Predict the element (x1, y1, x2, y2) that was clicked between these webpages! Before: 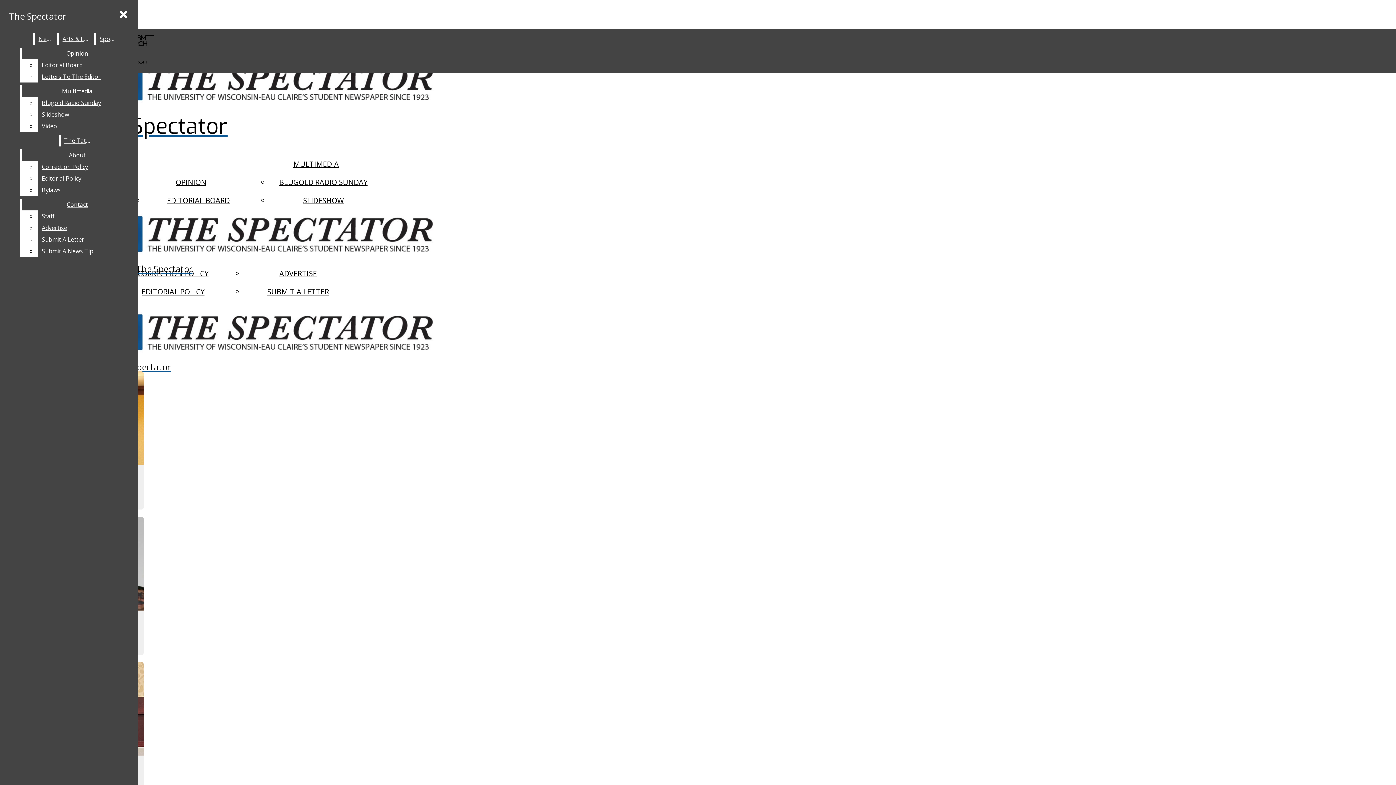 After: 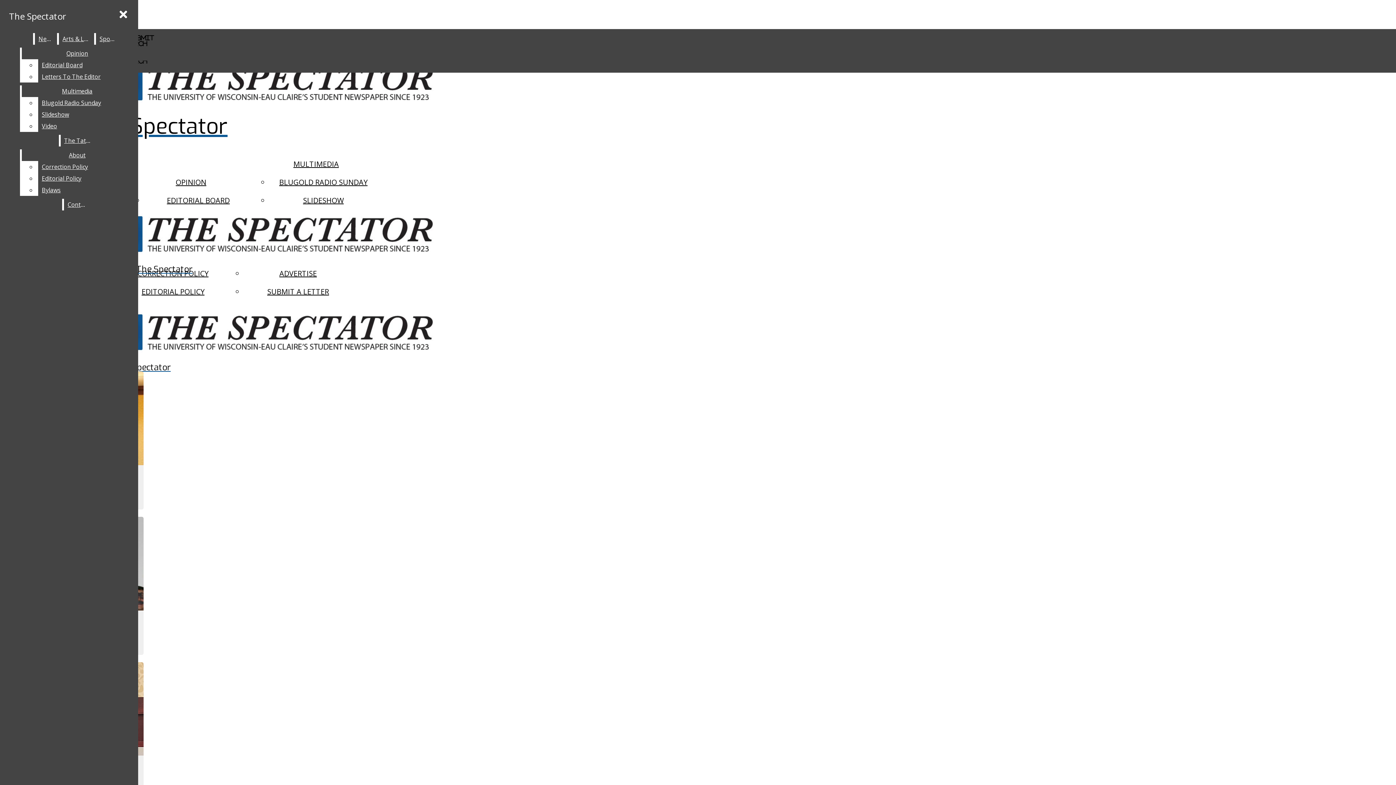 Action: label: Staff bbox: (38, 210, 132, 222)